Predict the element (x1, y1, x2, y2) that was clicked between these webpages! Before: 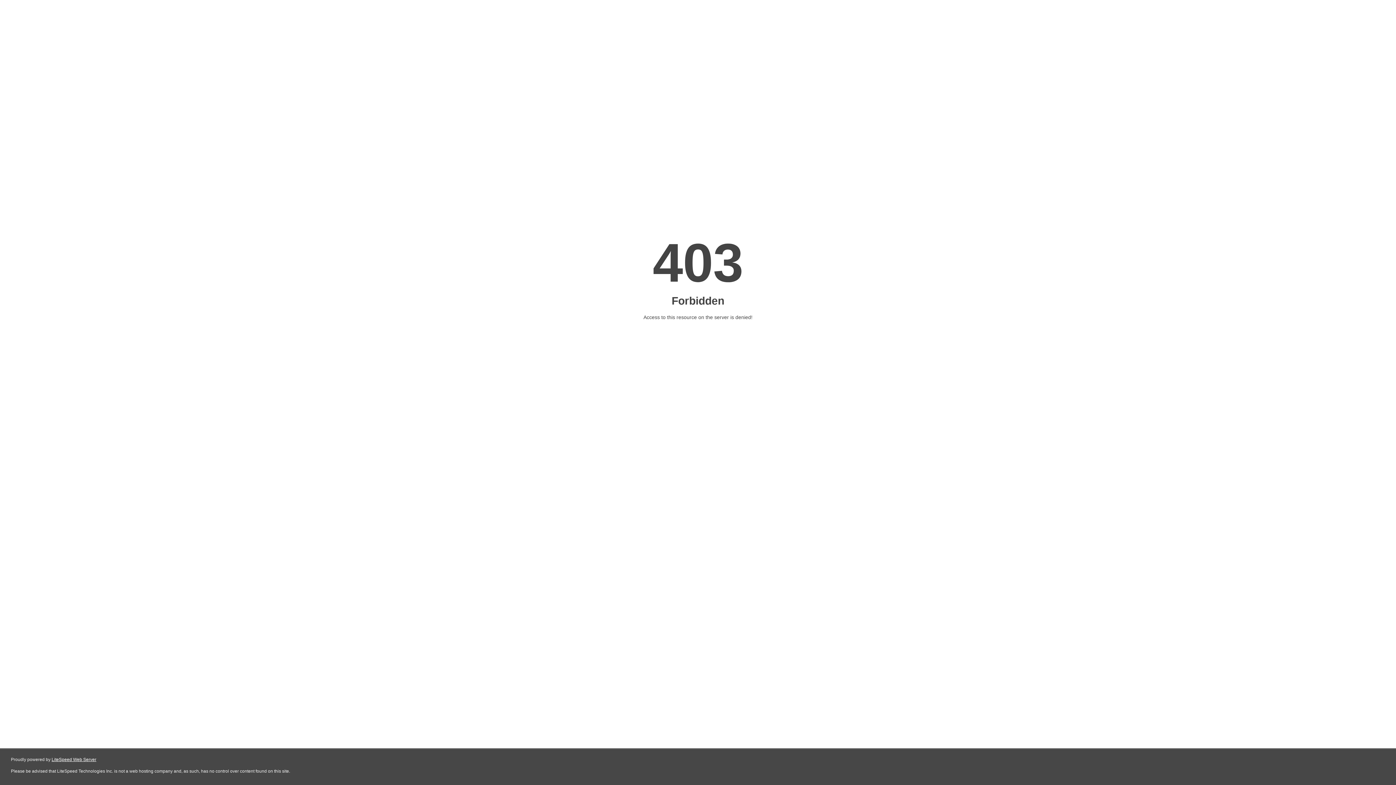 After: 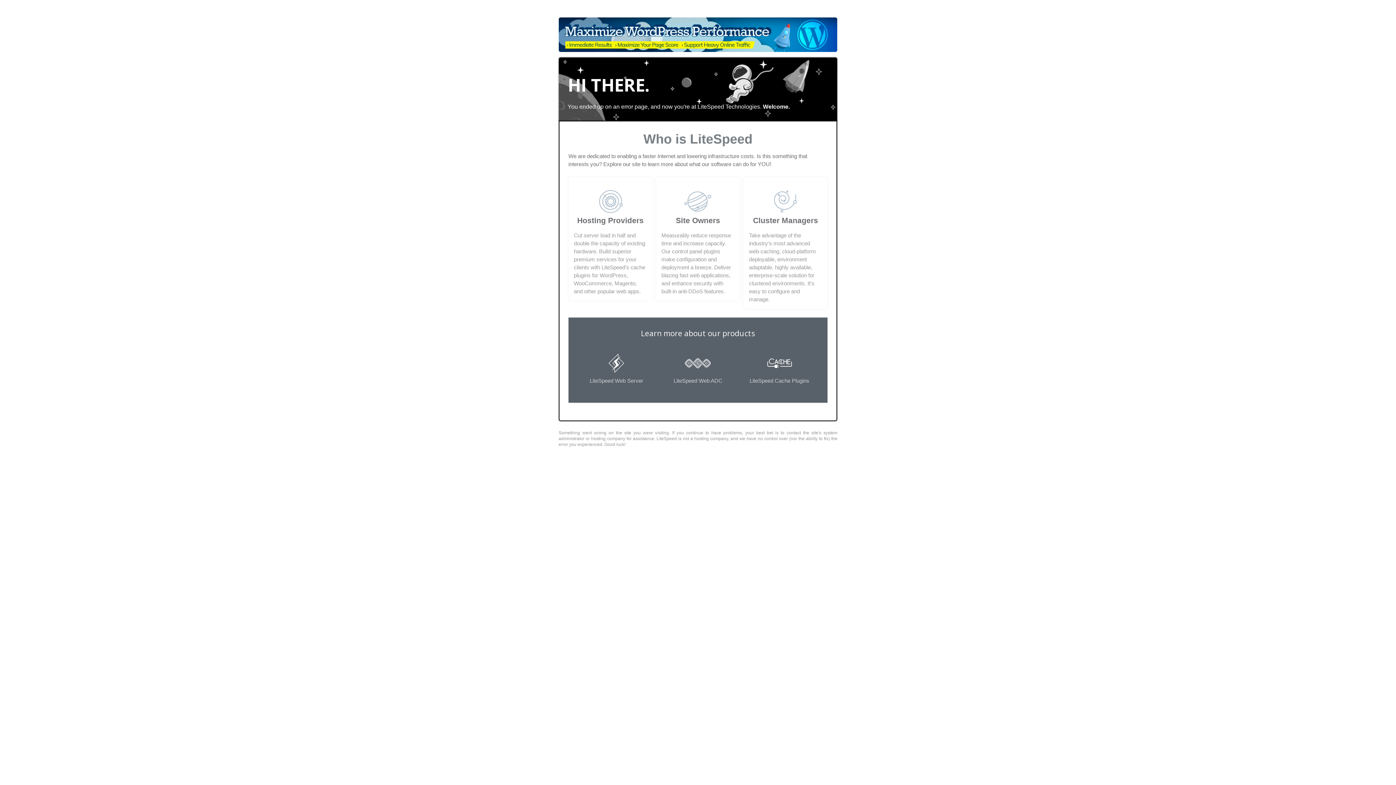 Action: label: LiteSpeed Web Server bbox: (51, 757, 96, 762)